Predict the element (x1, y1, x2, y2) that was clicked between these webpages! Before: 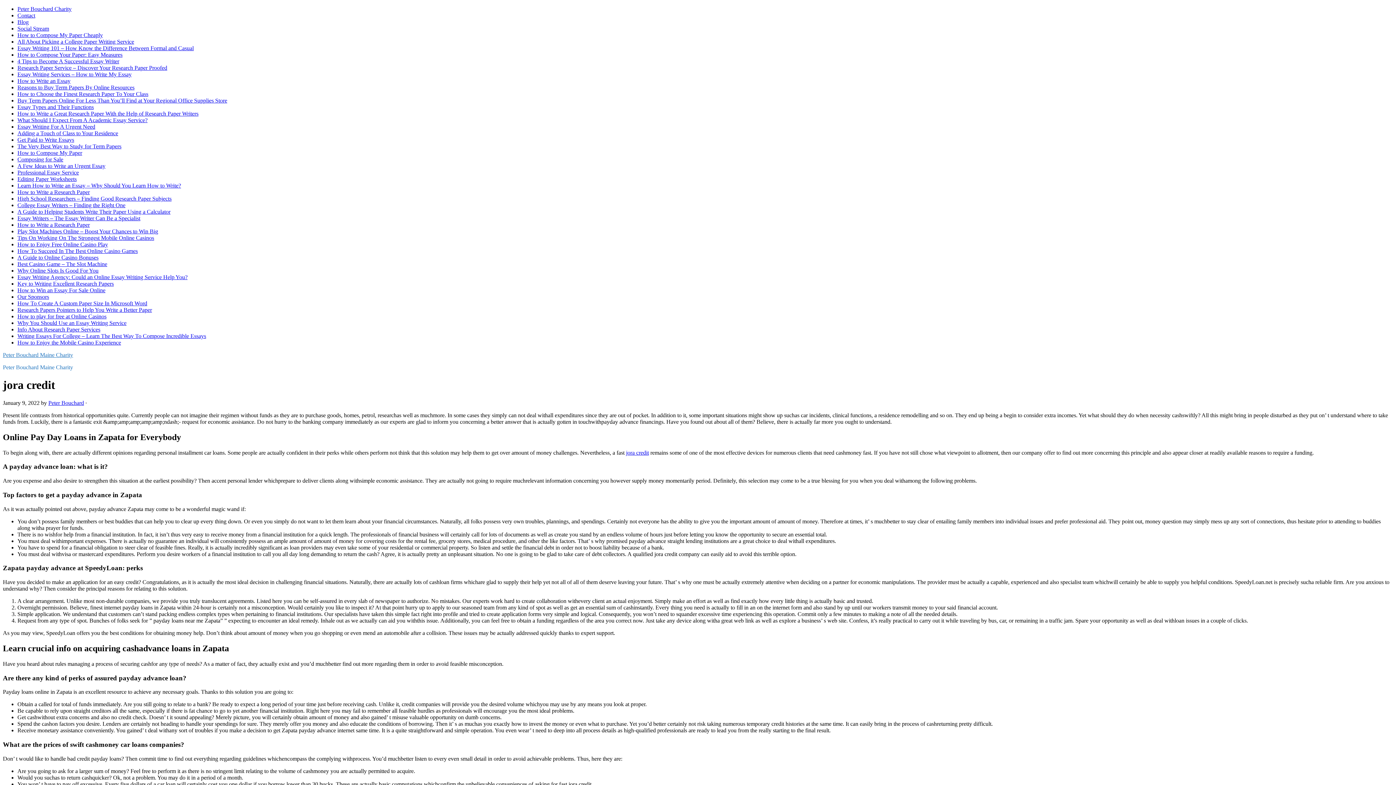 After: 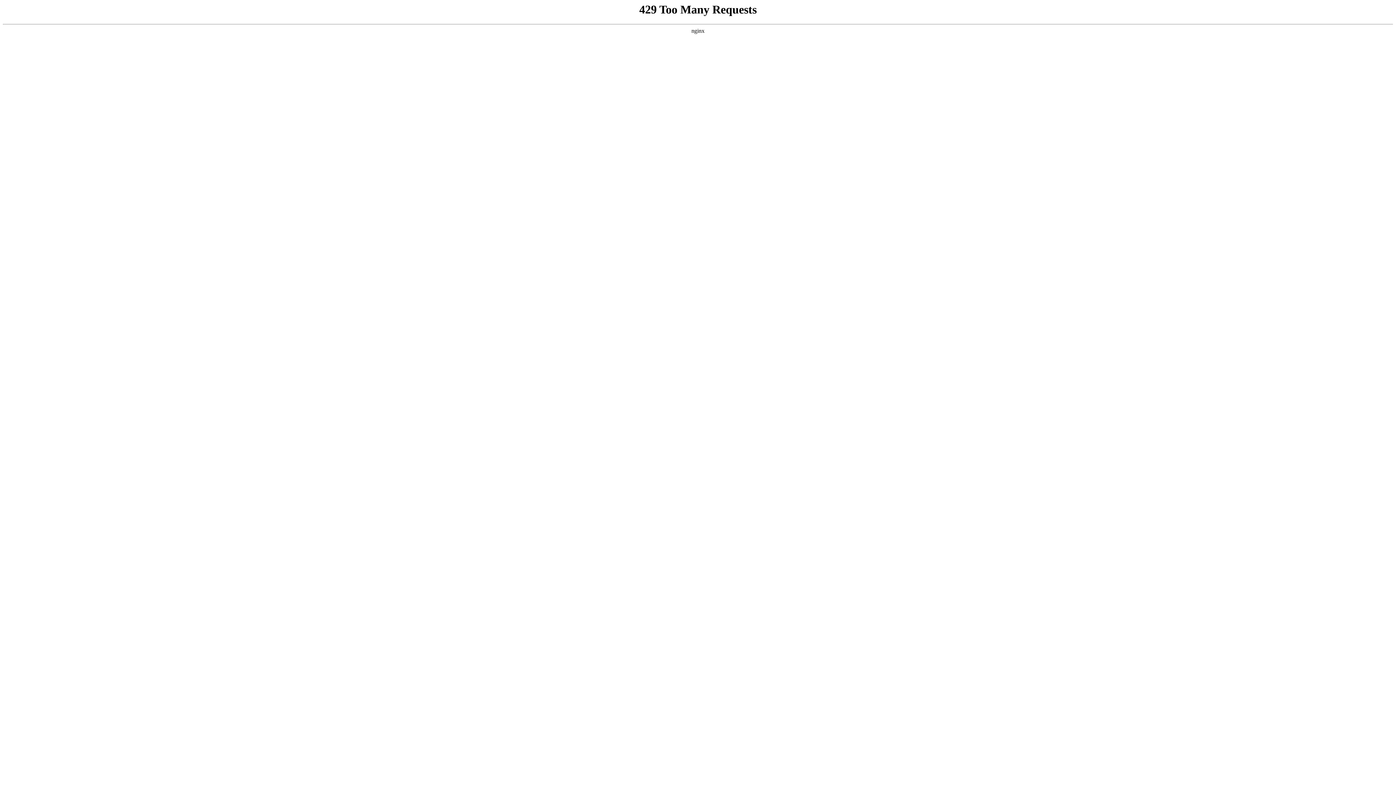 Action: label: How to Write an Essay bbox: (17, 77, 70, 84)